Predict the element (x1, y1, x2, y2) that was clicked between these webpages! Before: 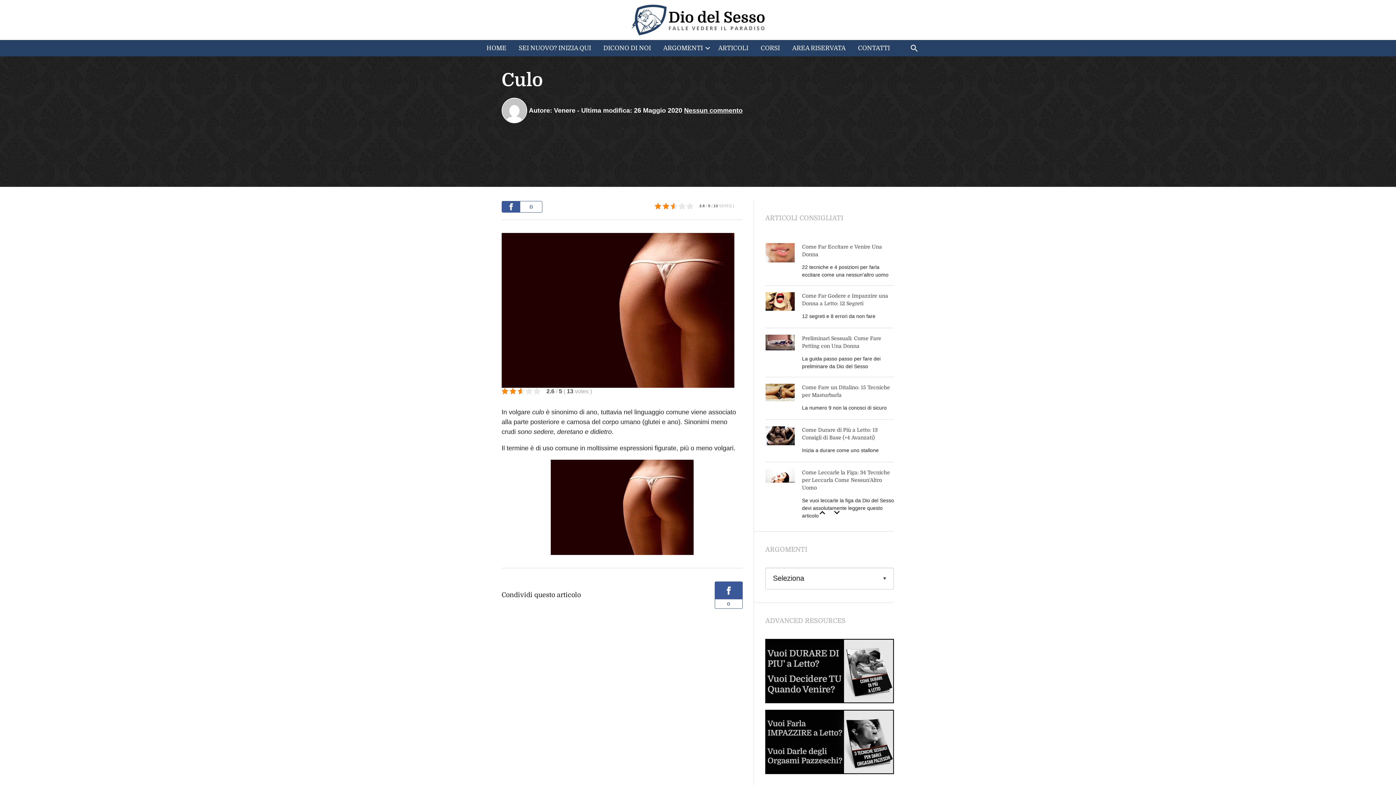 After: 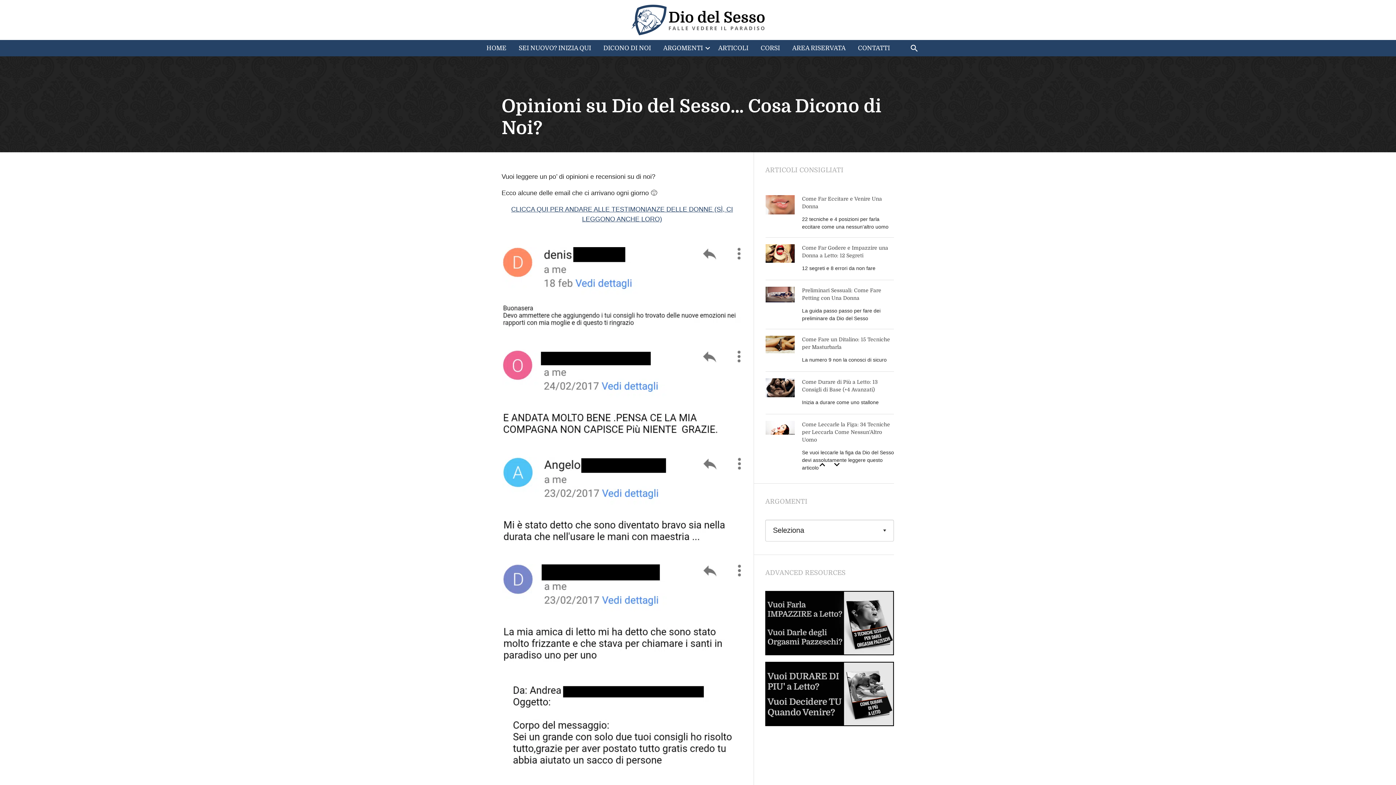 Action: label: DICONO DI NOI bbox: (597, 40, 657, 56)